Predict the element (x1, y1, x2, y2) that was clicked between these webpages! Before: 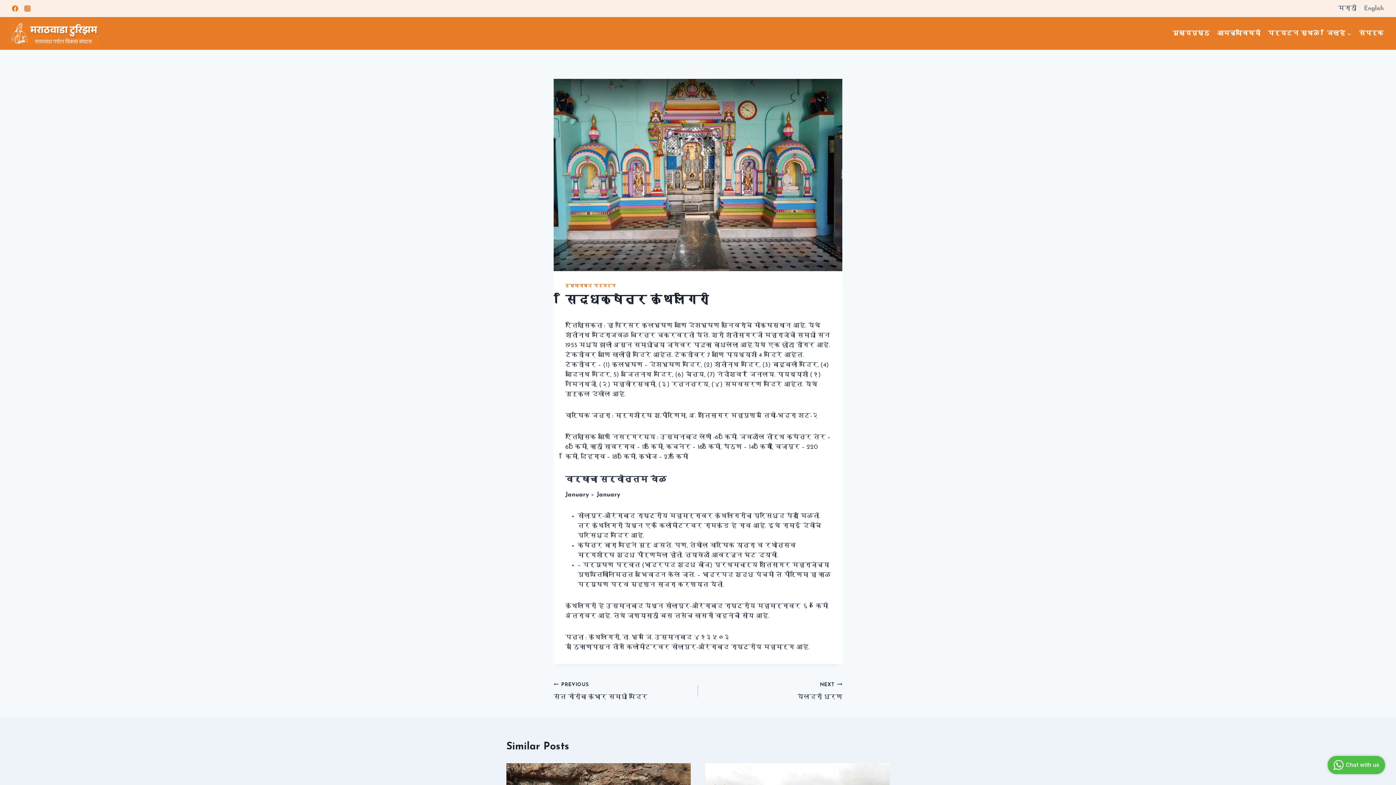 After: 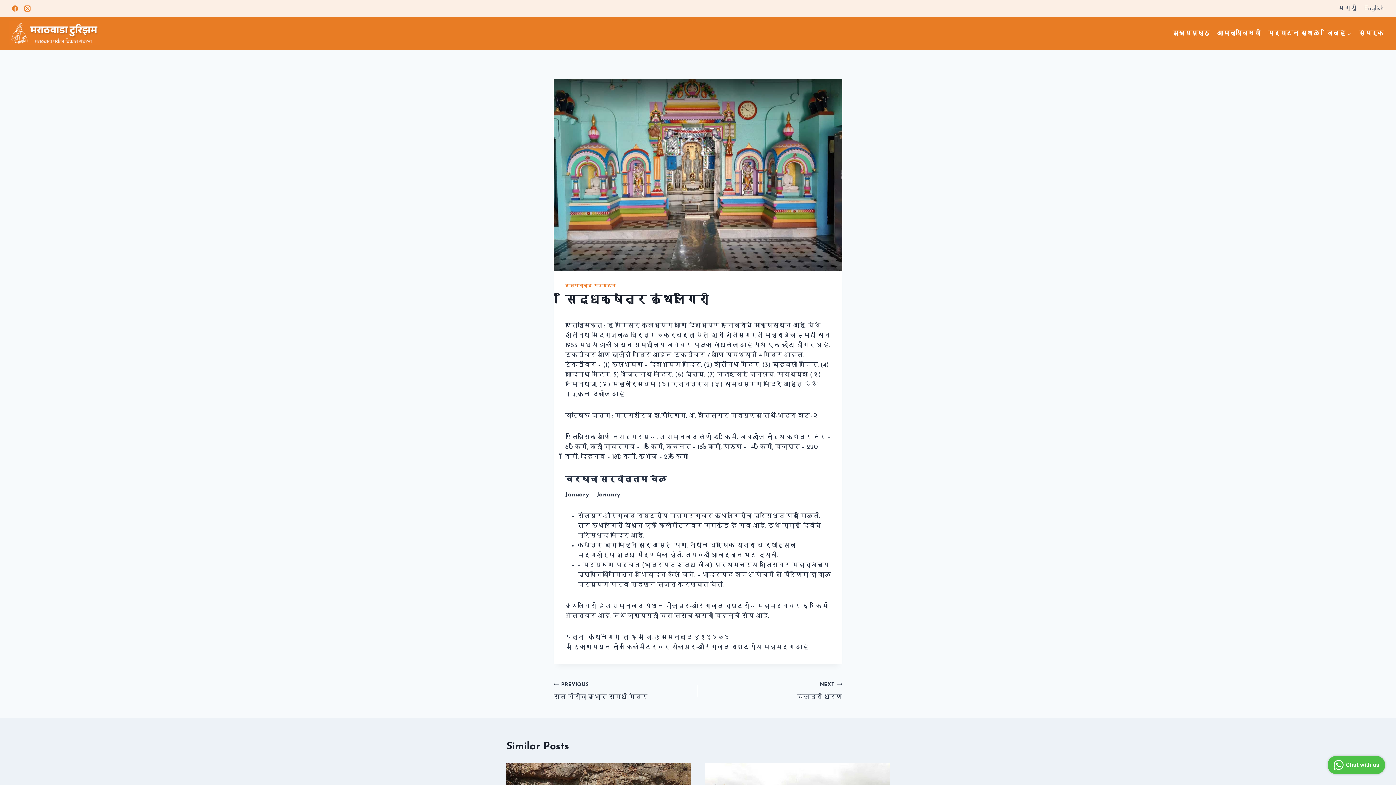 Action: bbox: (8, 2, 21, 14) label: Facebook